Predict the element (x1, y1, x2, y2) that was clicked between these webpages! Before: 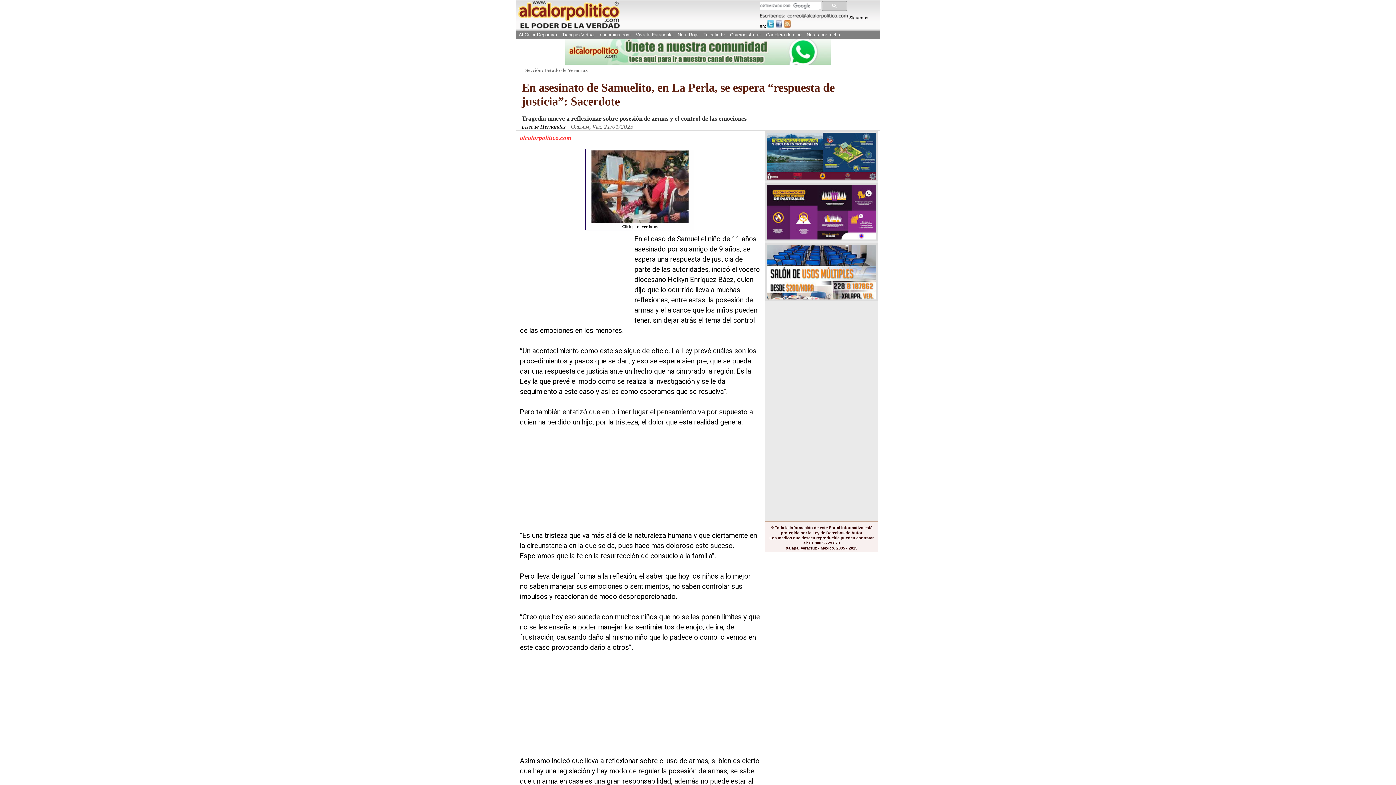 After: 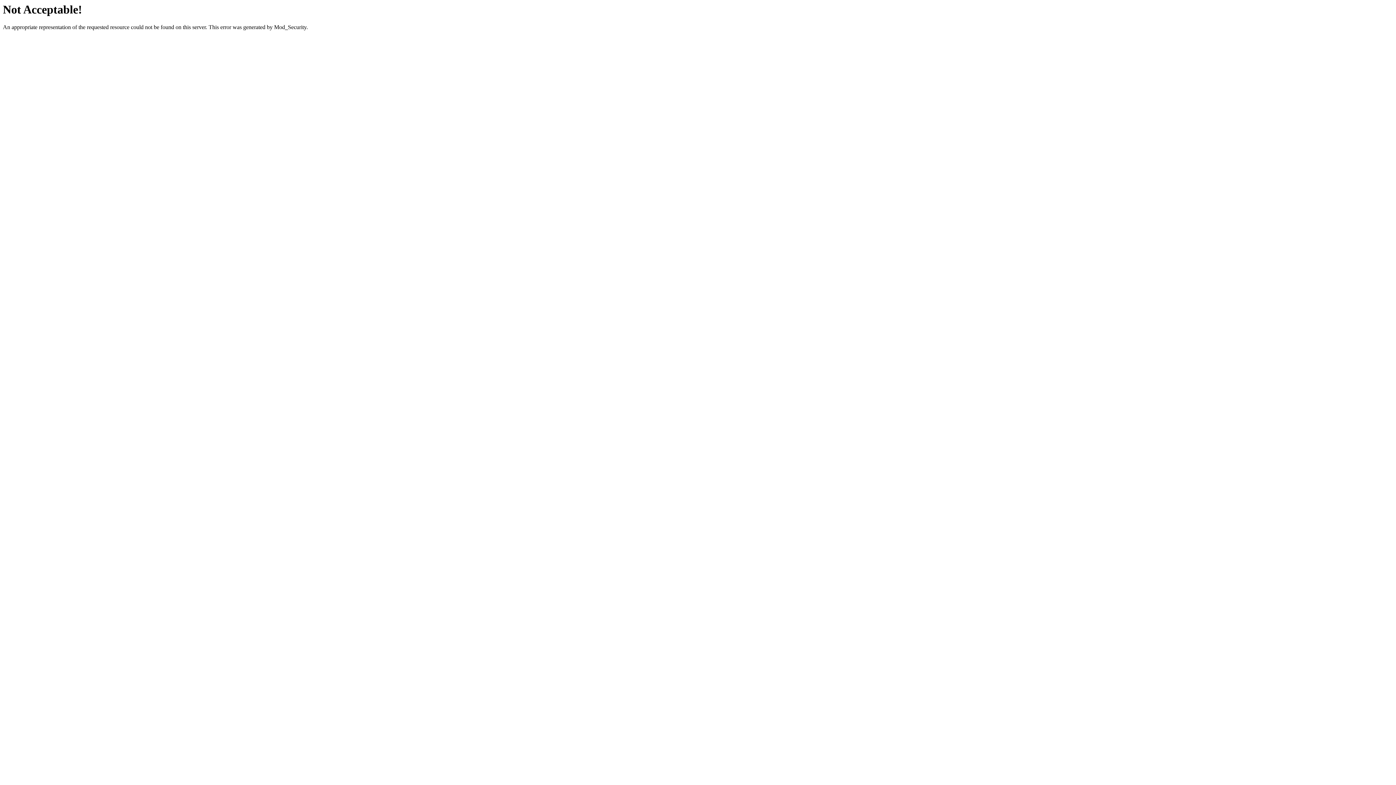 Action: label: Cartelera de cine bbox: (764, 30, 803, 39)